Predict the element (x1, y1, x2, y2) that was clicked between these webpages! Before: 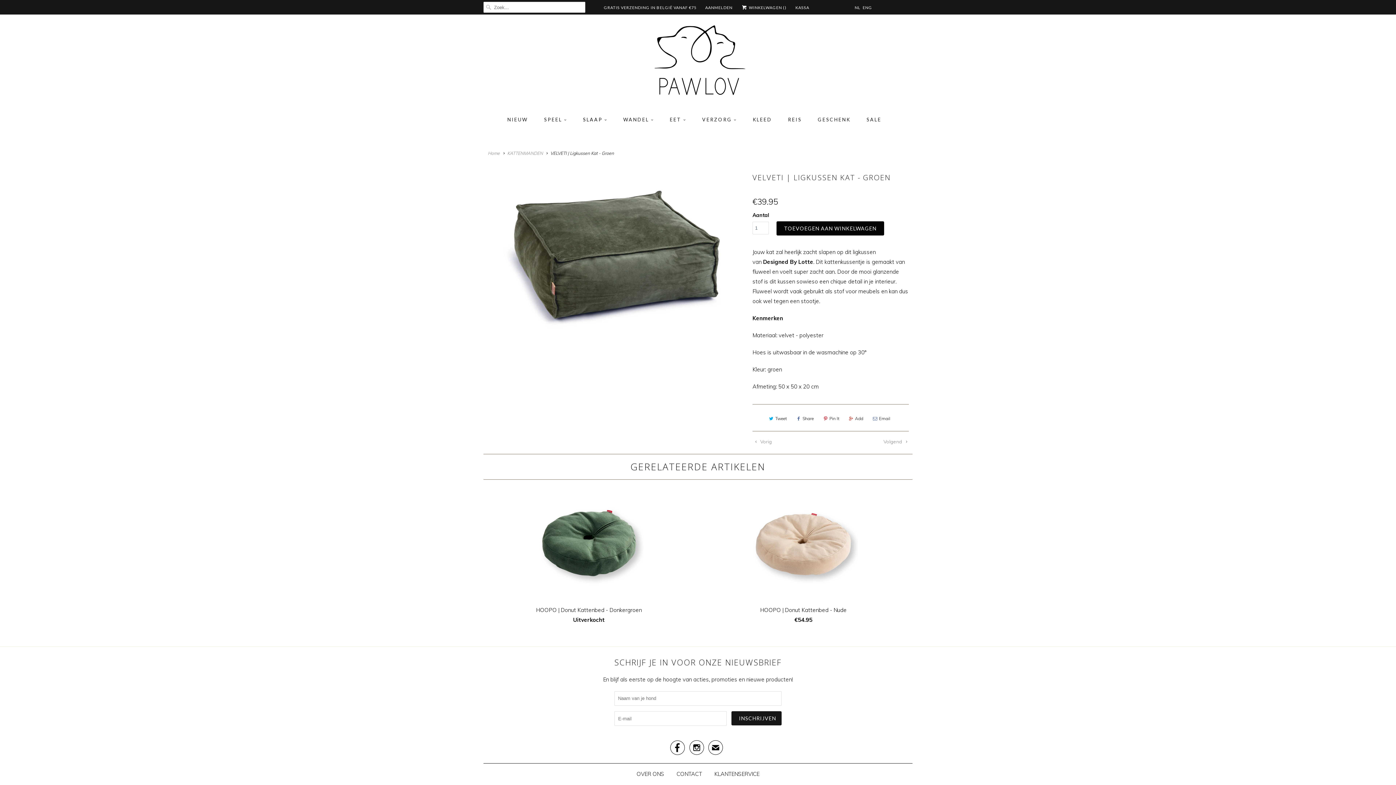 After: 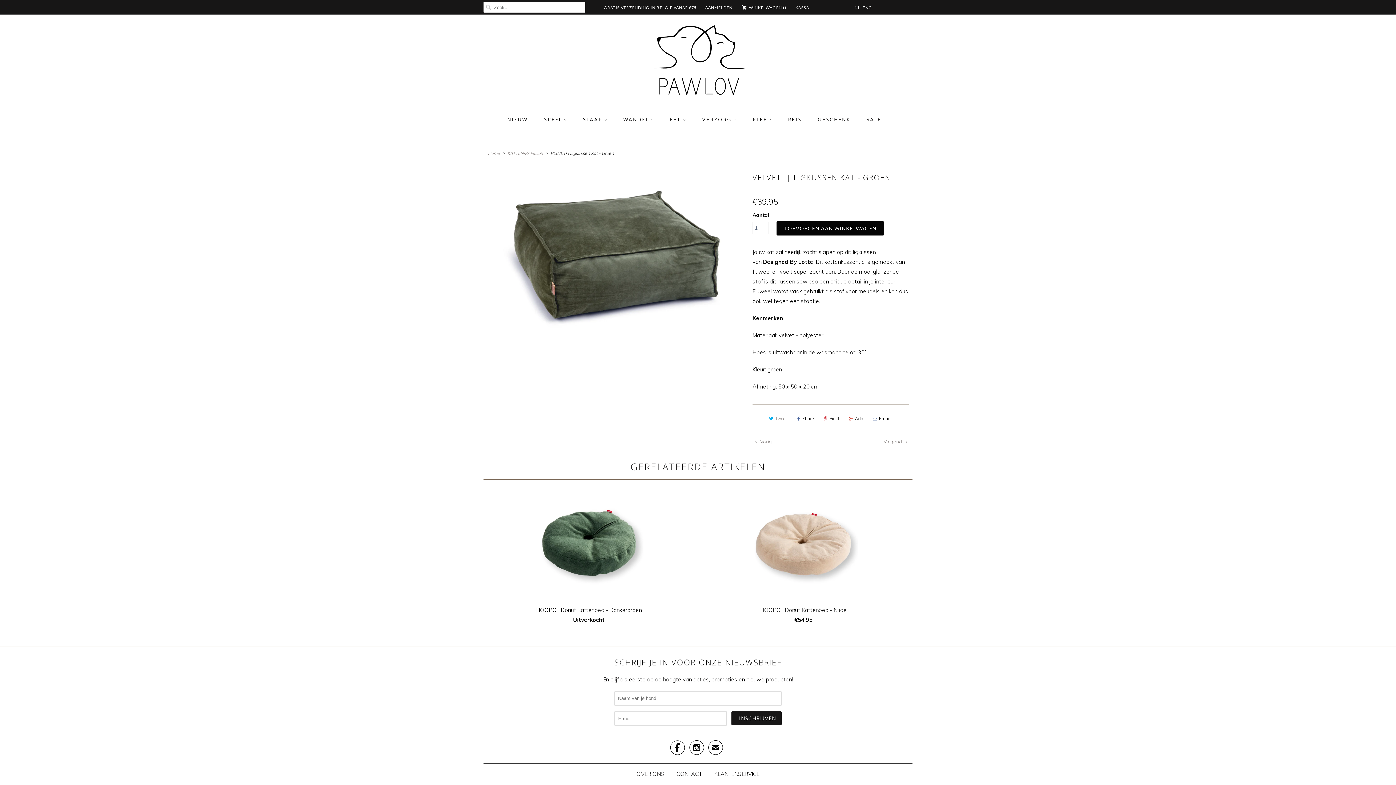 Action: bbox: (766, 412, 789, 424) label: Tweet